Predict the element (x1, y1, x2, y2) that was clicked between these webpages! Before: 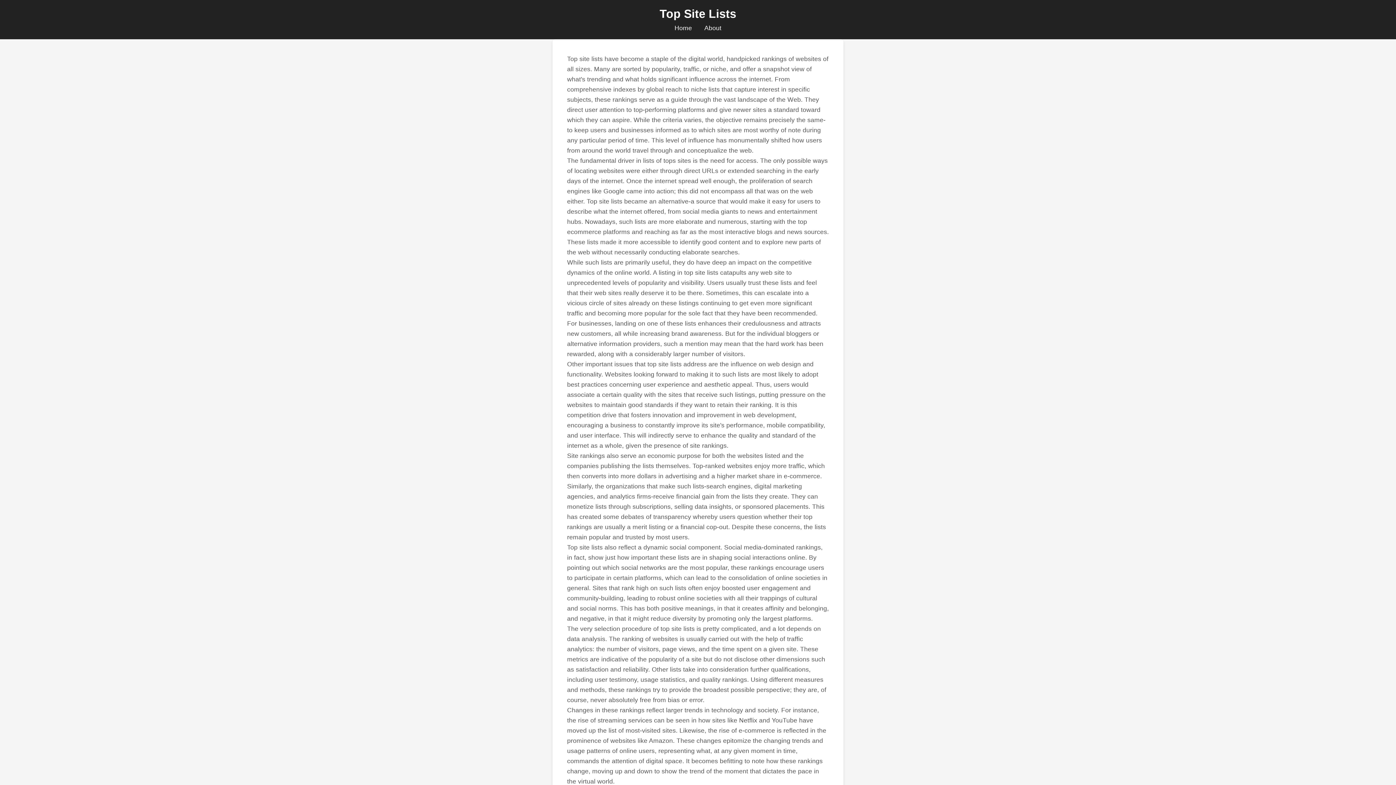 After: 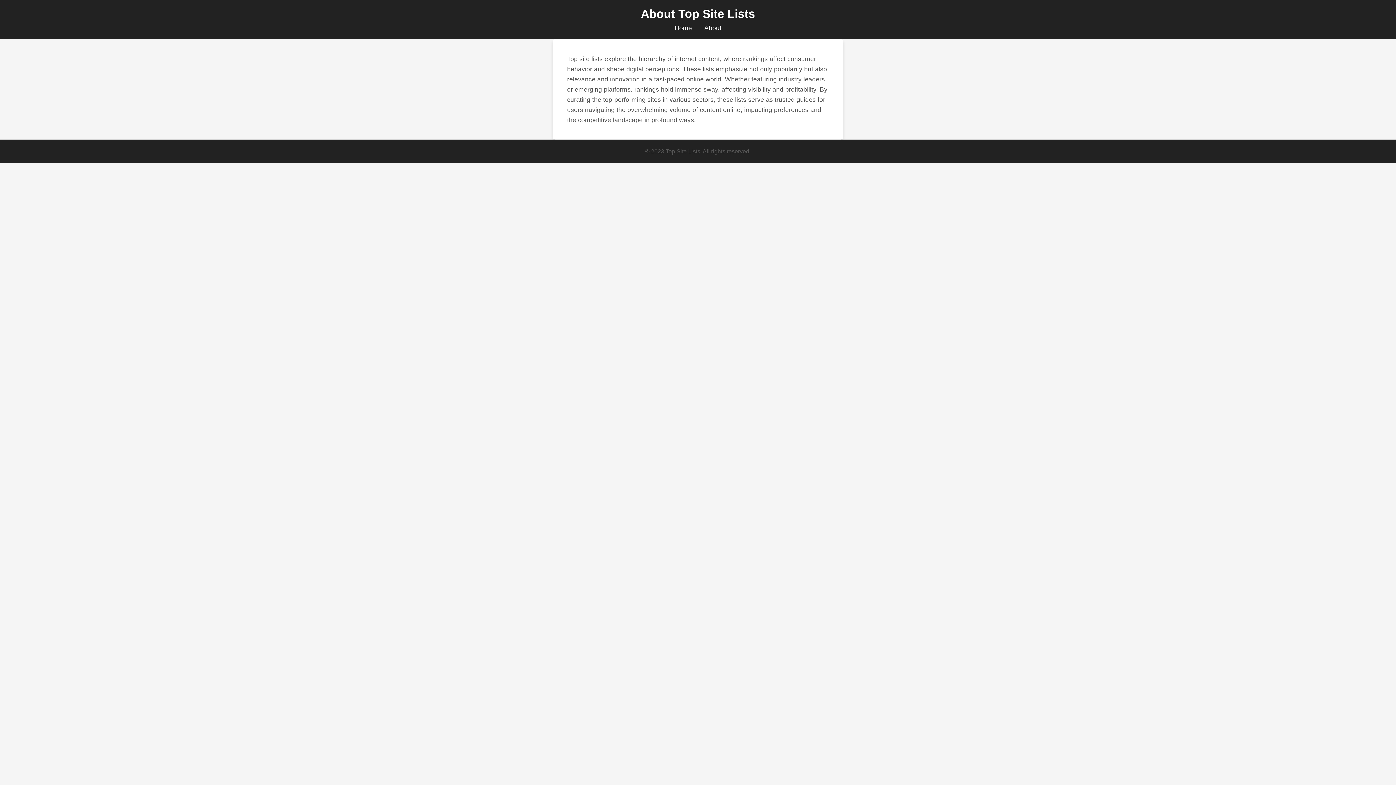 Action: label: About bbox: (704, 24, 721, 31)